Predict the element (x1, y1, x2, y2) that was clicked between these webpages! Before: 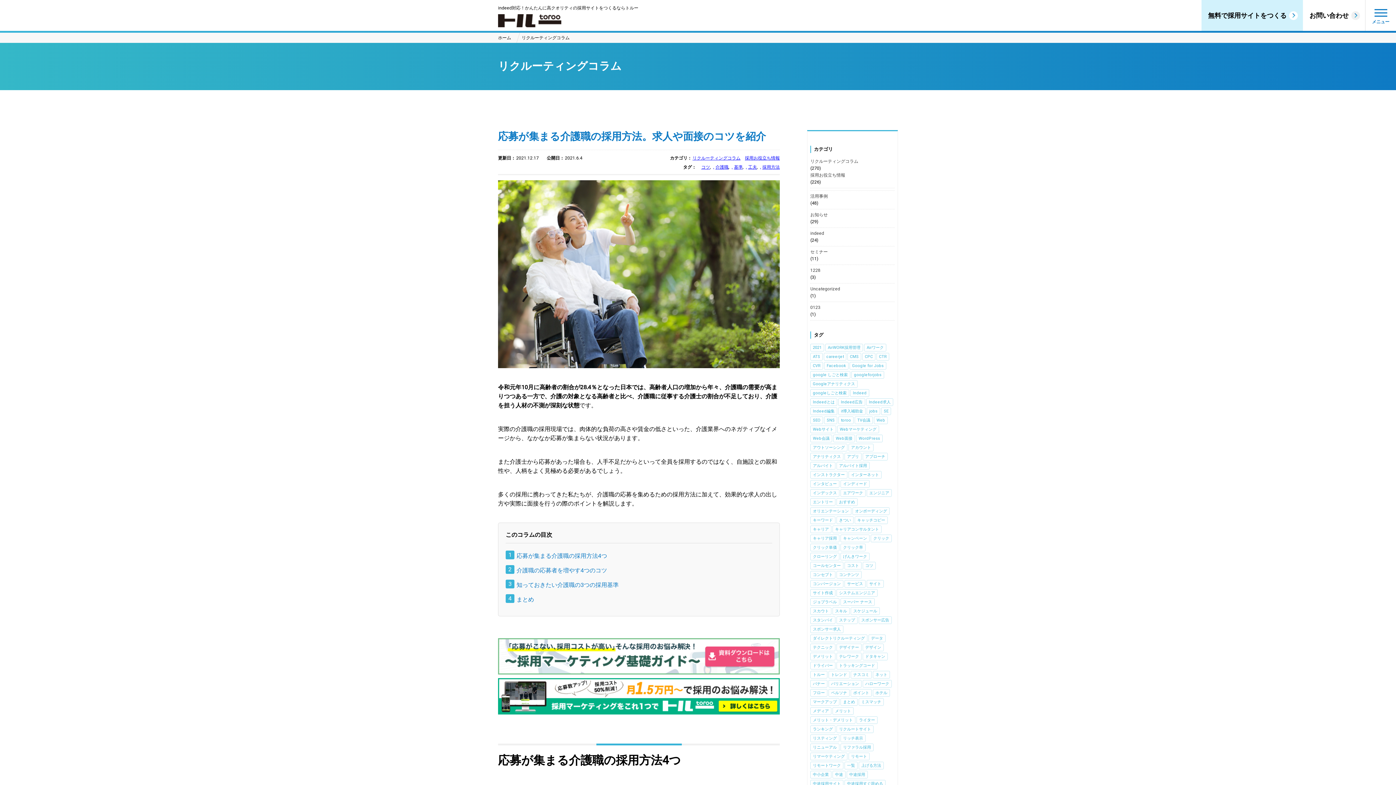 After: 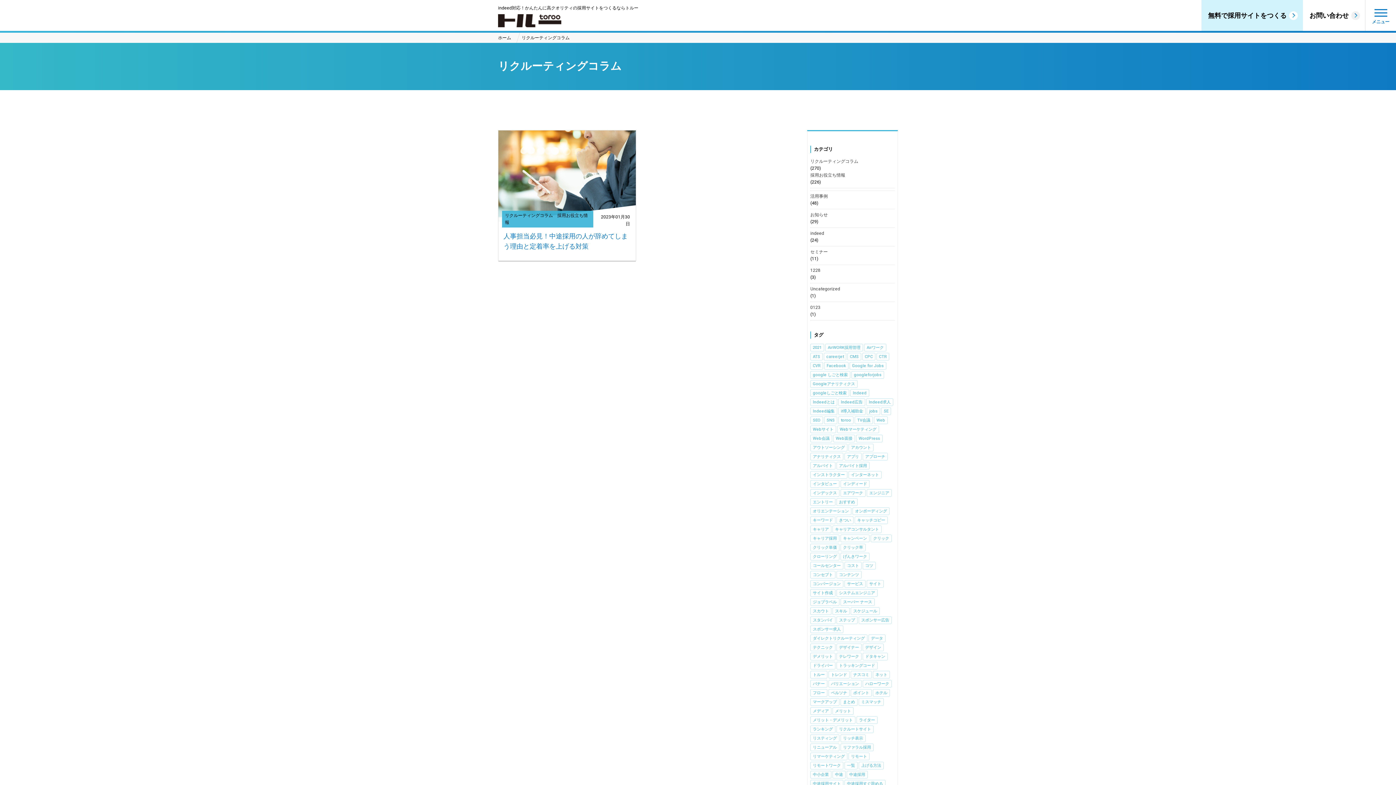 Action: label: 中途採用すぐ辞める bbox: (844, 780, 885, 788)